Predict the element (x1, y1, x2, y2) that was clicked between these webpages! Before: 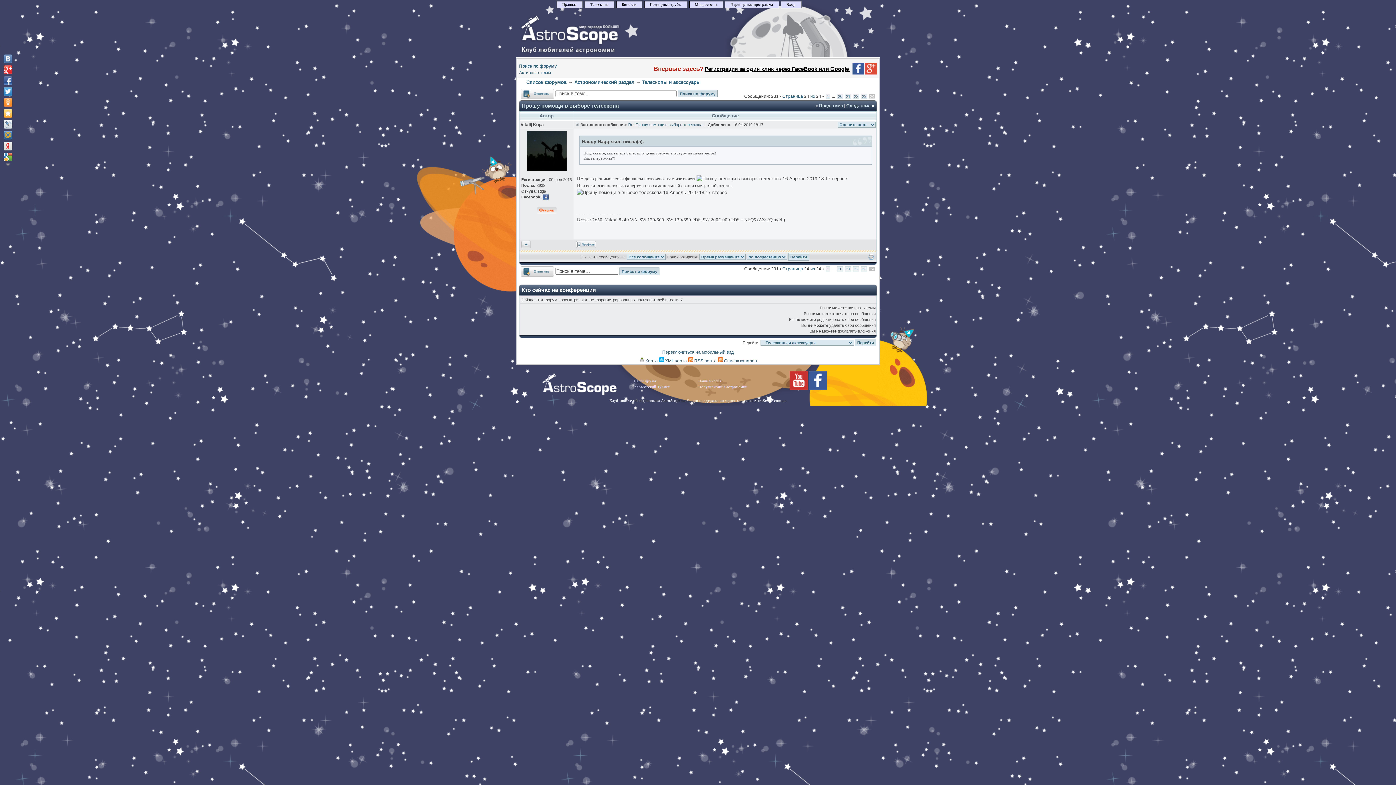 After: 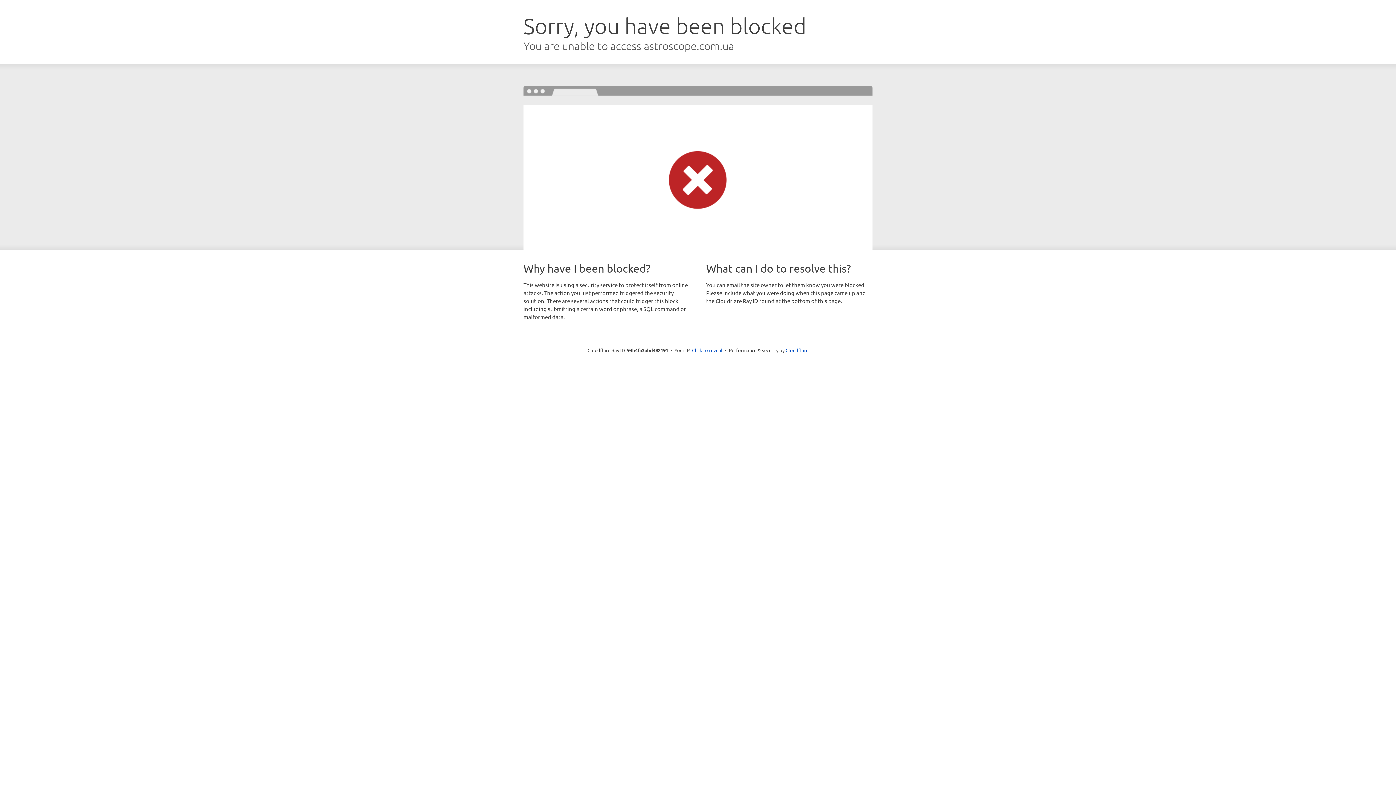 Action: bbox: (584, 1, 614, 8) label: Телескопы